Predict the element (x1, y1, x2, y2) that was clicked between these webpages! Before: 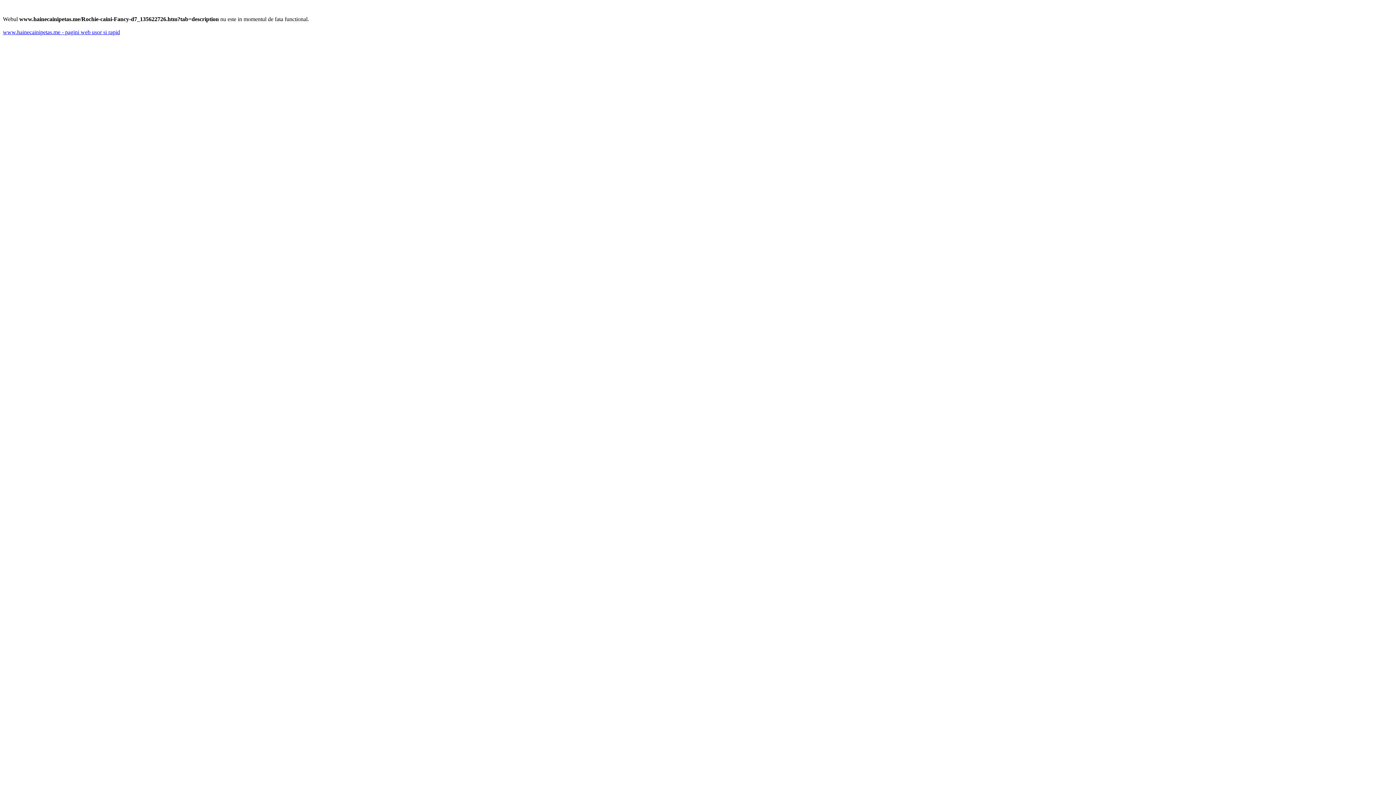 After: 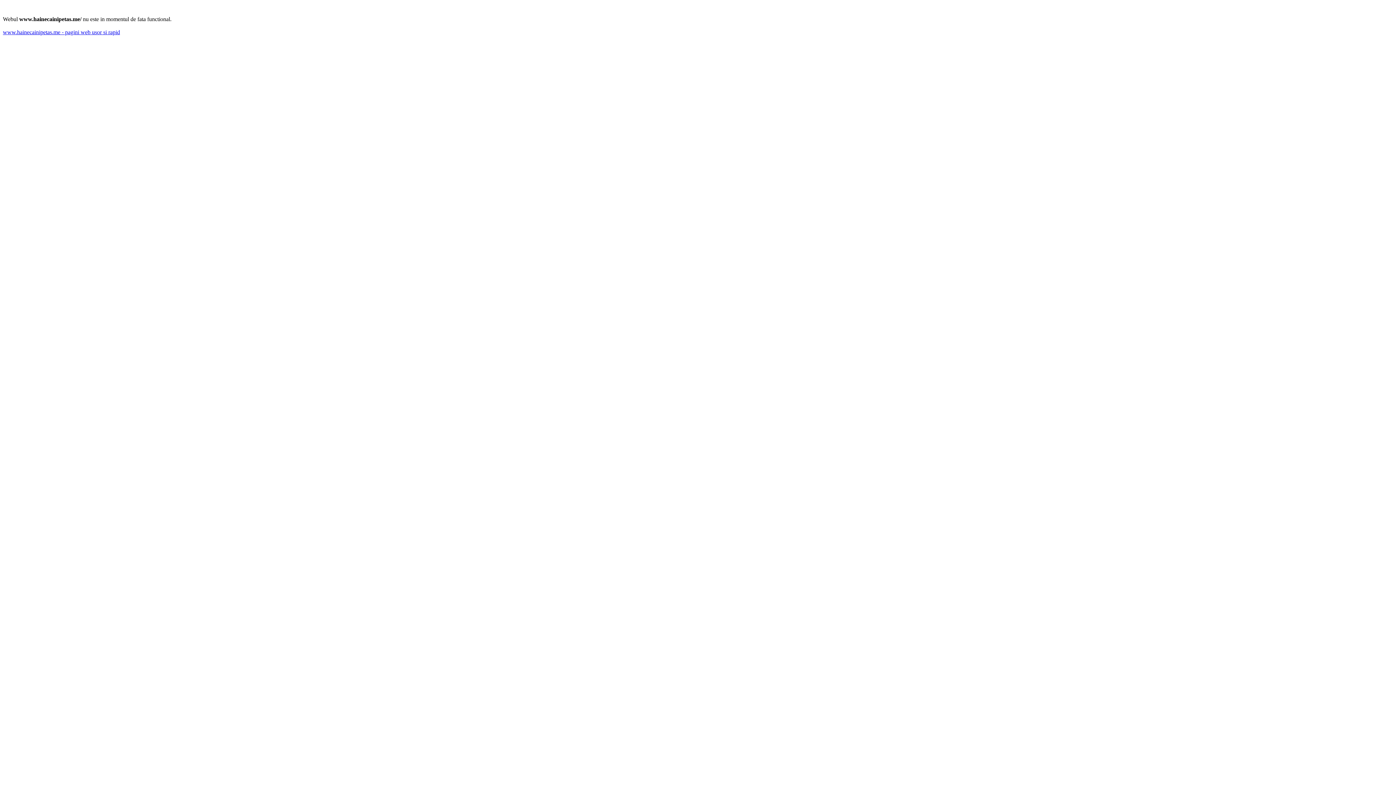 Action: label: www.hainecainipetas.me - pagini web usor si rapid bbox: (2, 29, 120, 35)